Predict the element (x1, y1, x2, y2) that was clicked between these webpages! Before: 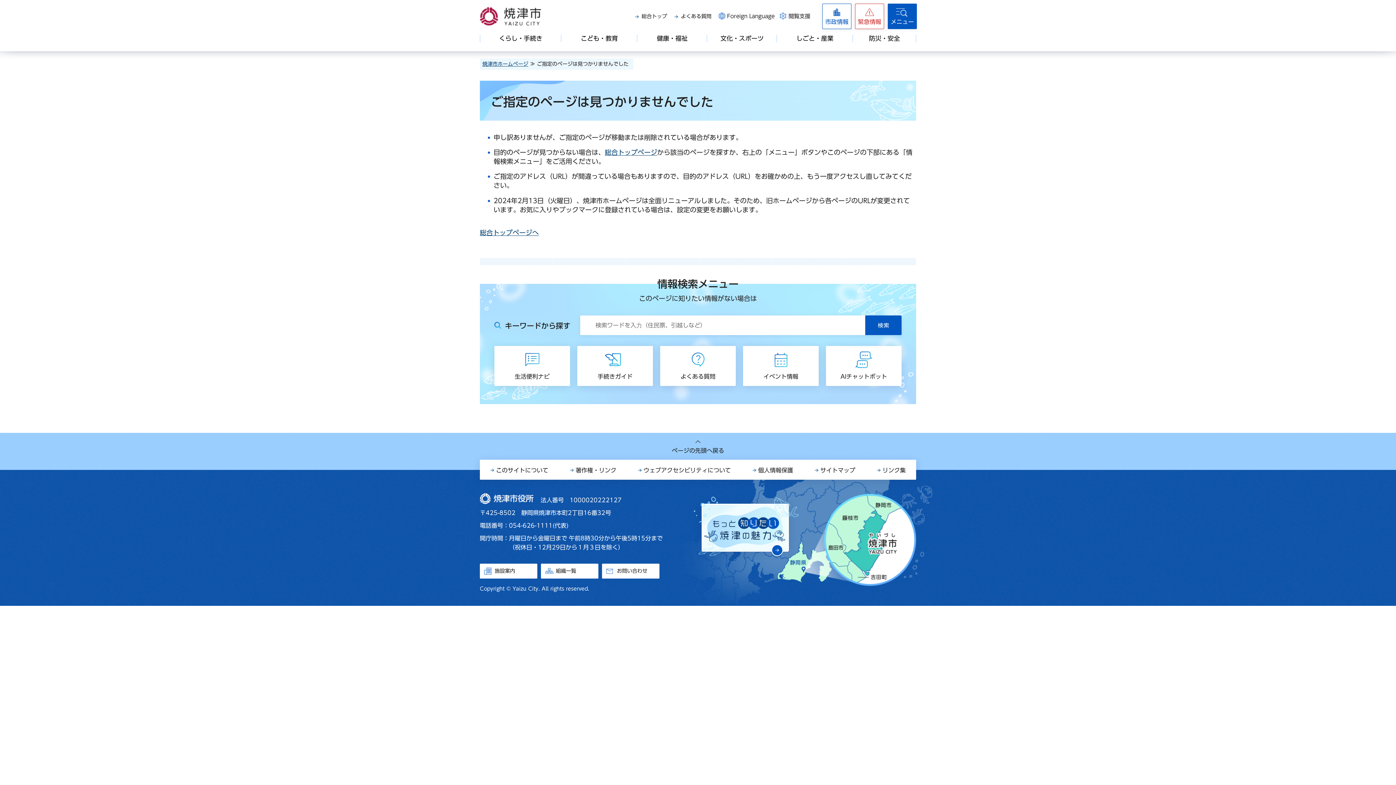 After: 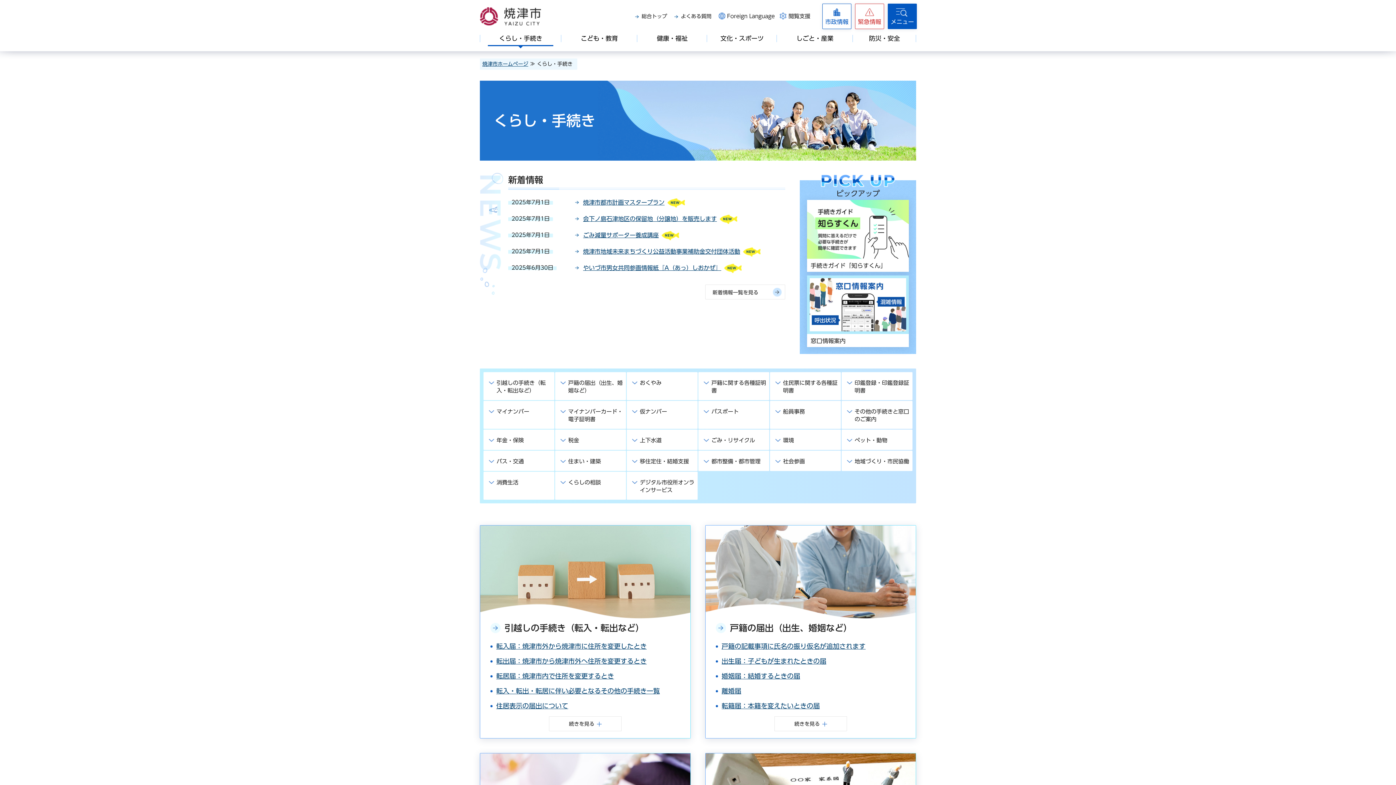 Action: label: くらし・手続き bbox: (480, 35, 561, 41)